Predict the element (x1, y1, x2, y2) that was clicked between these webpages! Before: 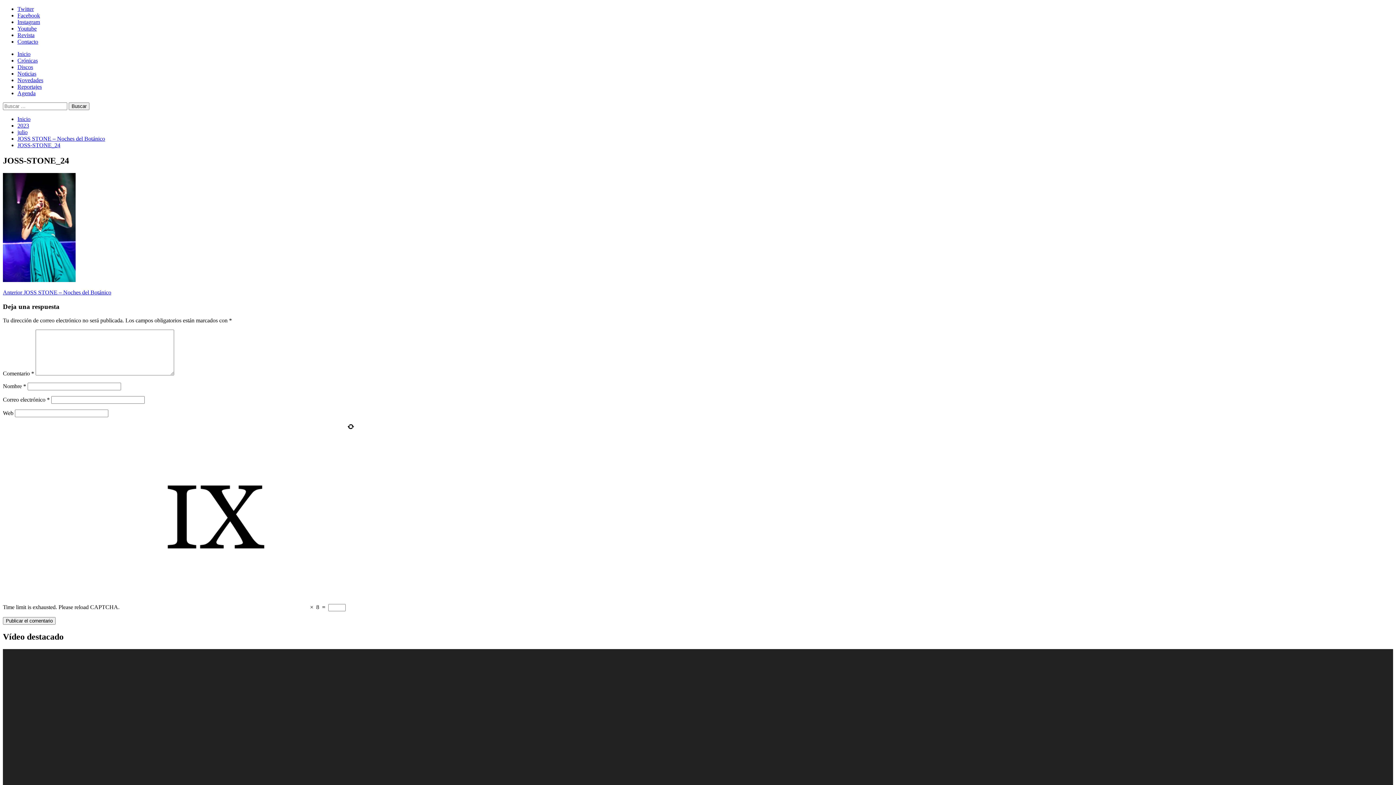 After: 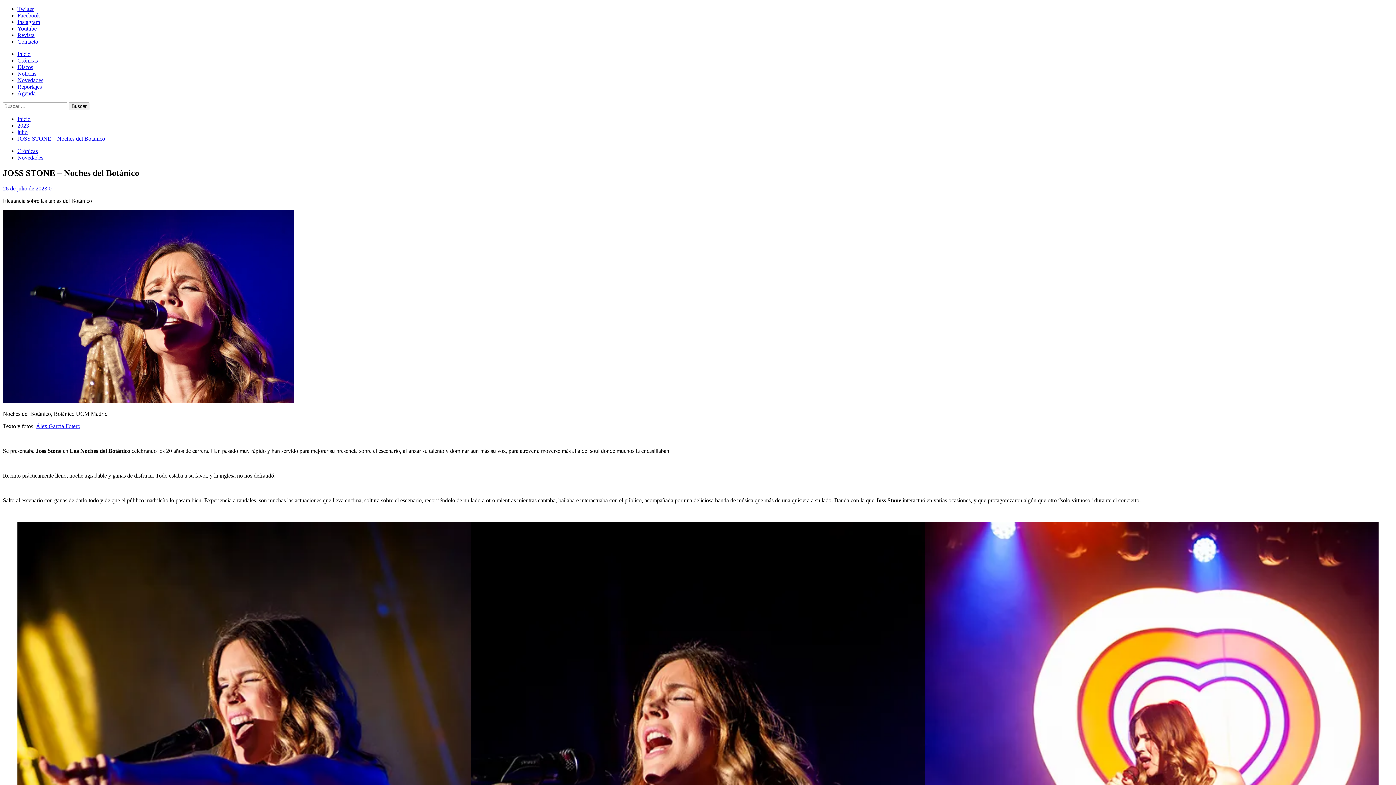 Action: bbox: (2, 289, 111, 295) label: Anterior JOSS STONE – Noches del Botánico